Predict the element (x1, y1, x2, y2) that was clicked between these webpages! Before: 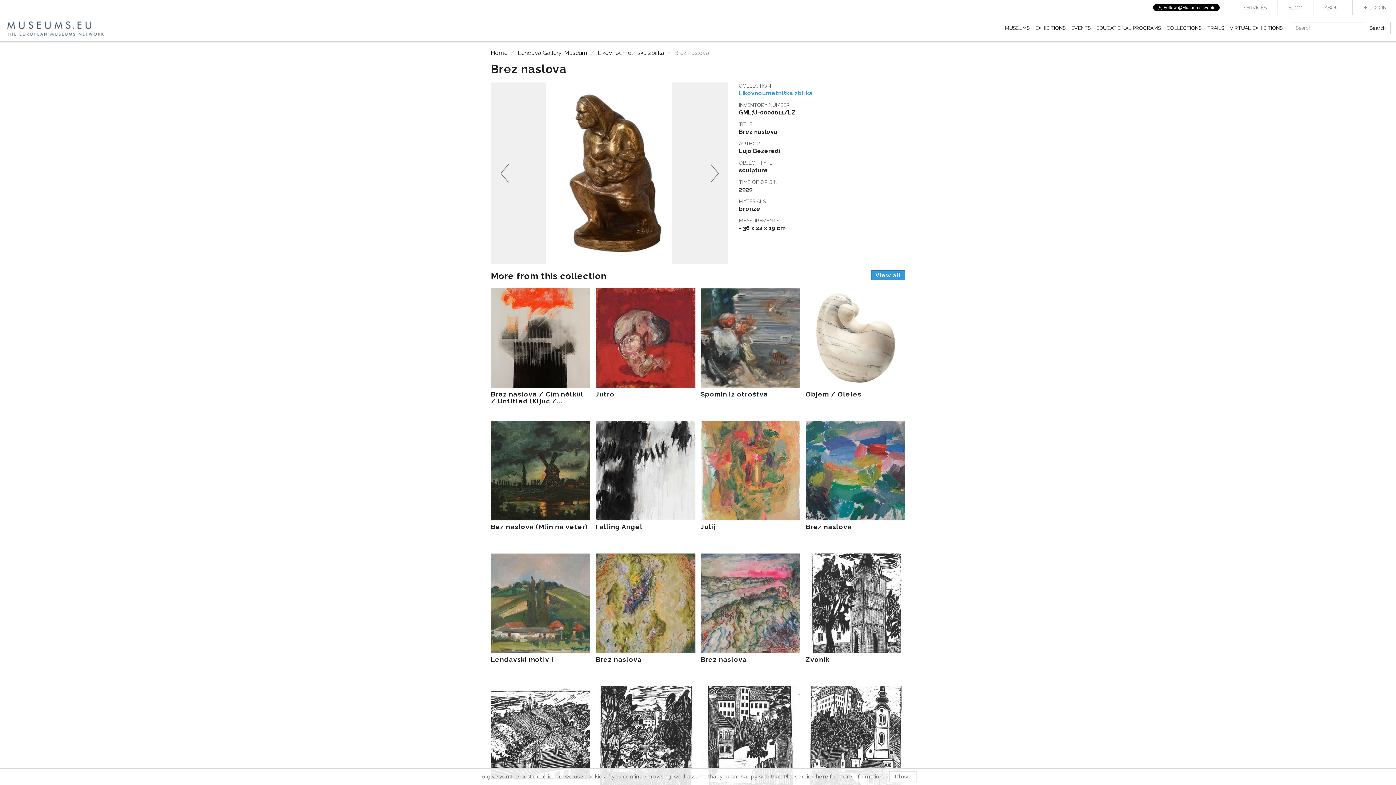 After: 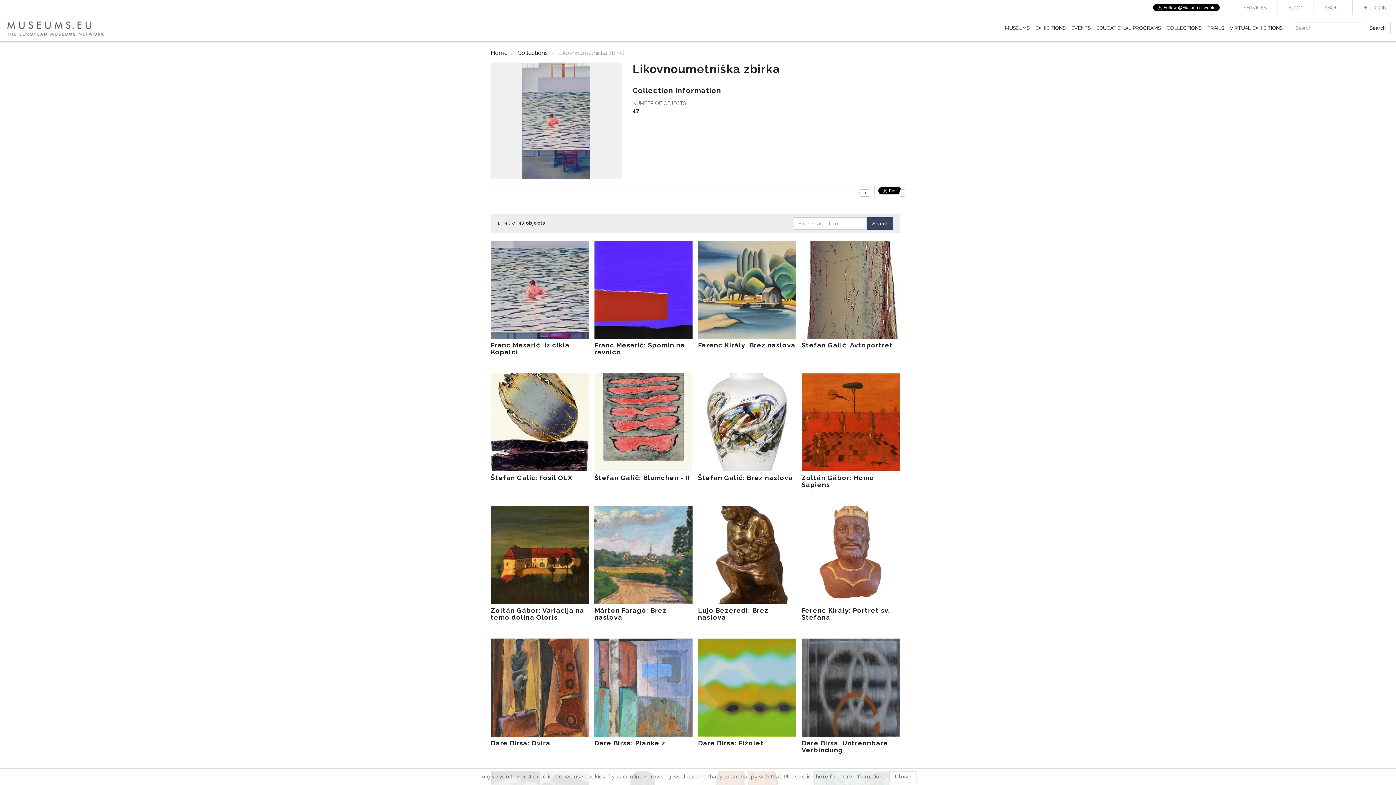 Action: label: View all bbox: (871, 270, 905, 280)